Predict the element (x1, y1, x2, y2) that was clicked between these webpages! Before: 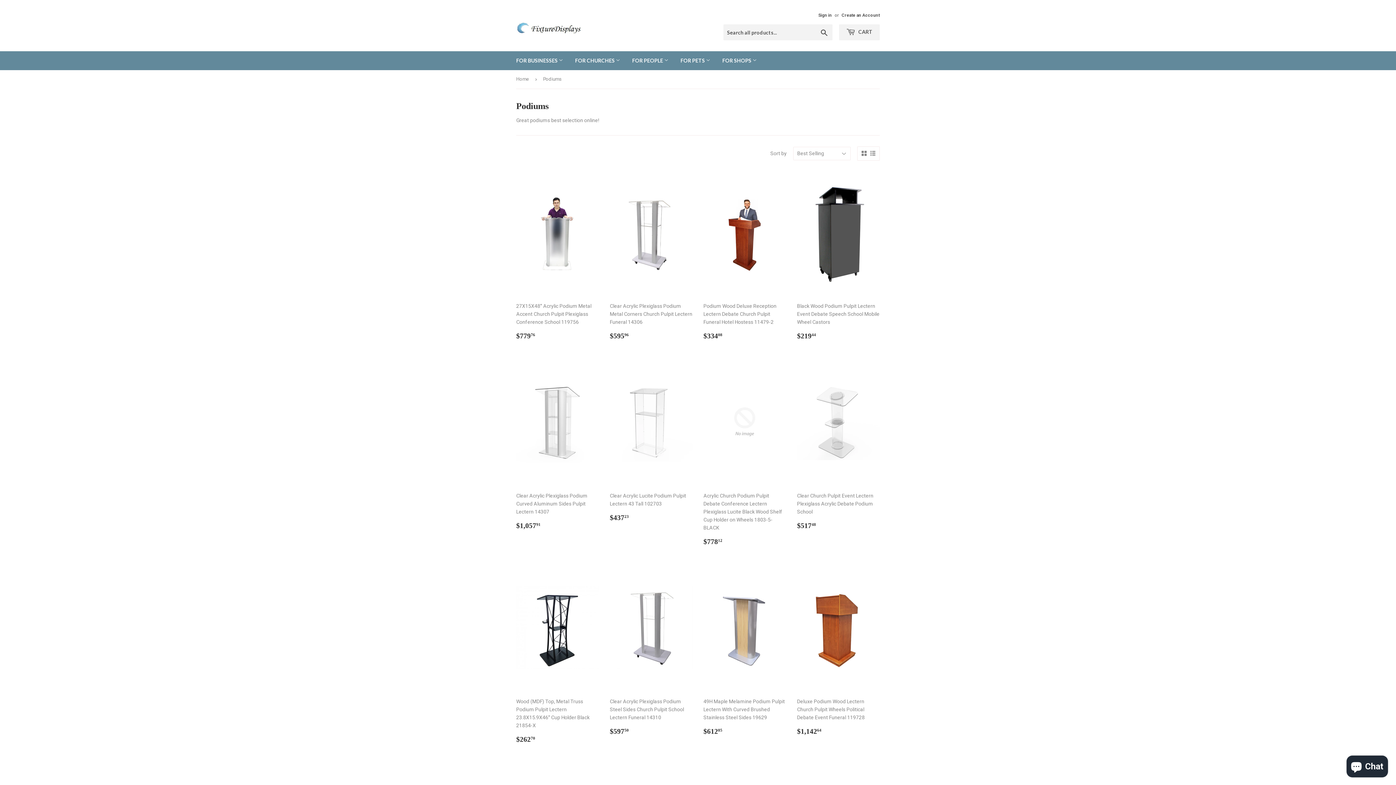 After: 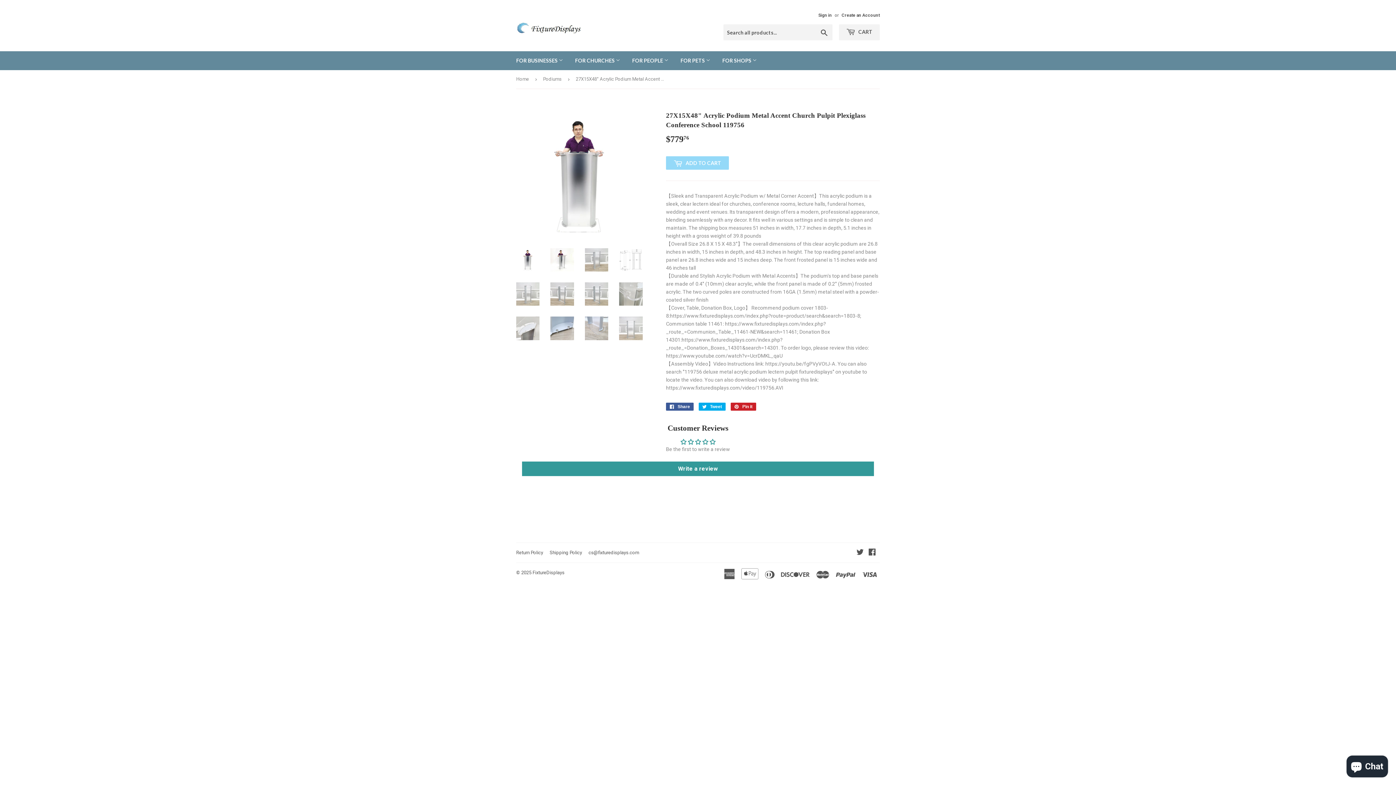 Action: bbox: (516, 168, 599, 346) label: 27X15X48" Acrylic Podium Metal Accent Church Pulpit Plexiglass Conference School 119756

Regular price
$77976
$779.76